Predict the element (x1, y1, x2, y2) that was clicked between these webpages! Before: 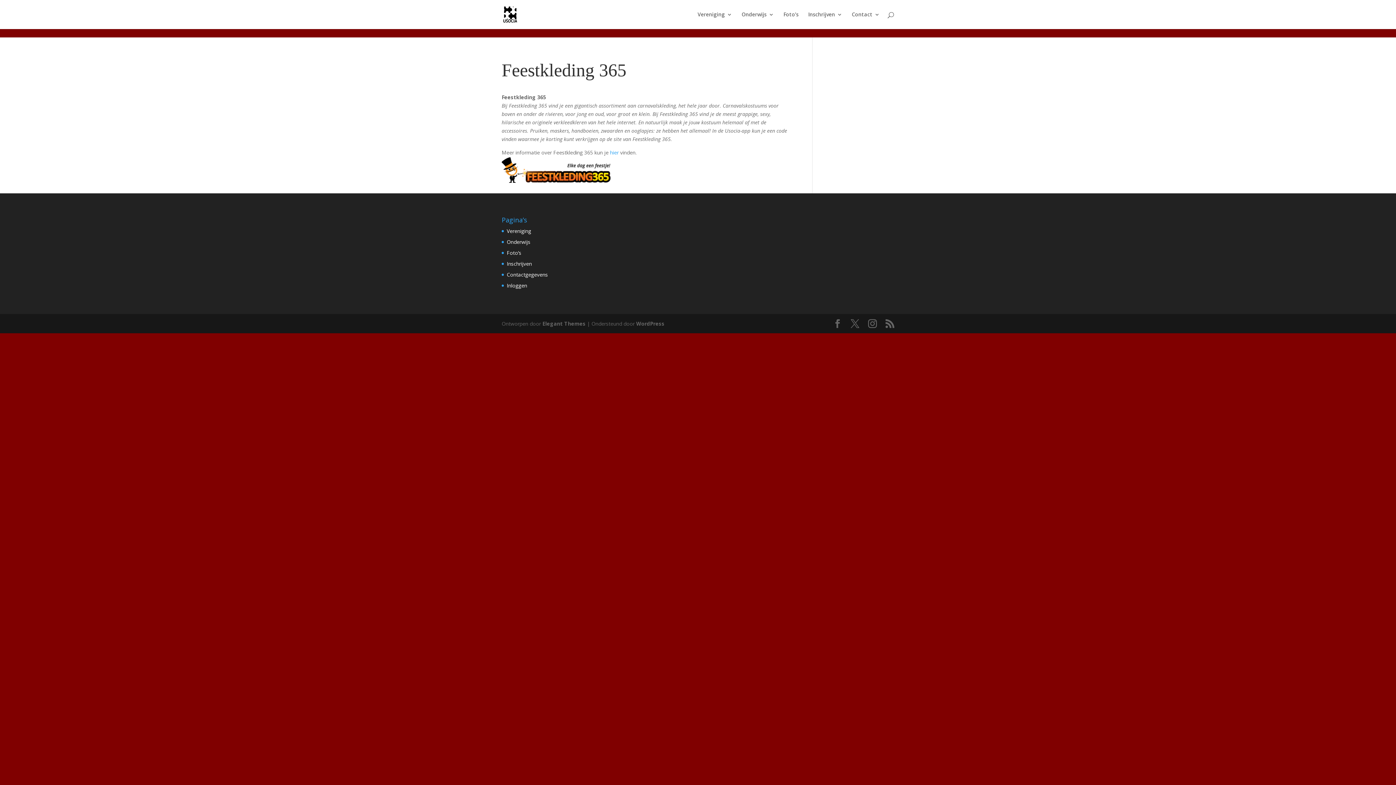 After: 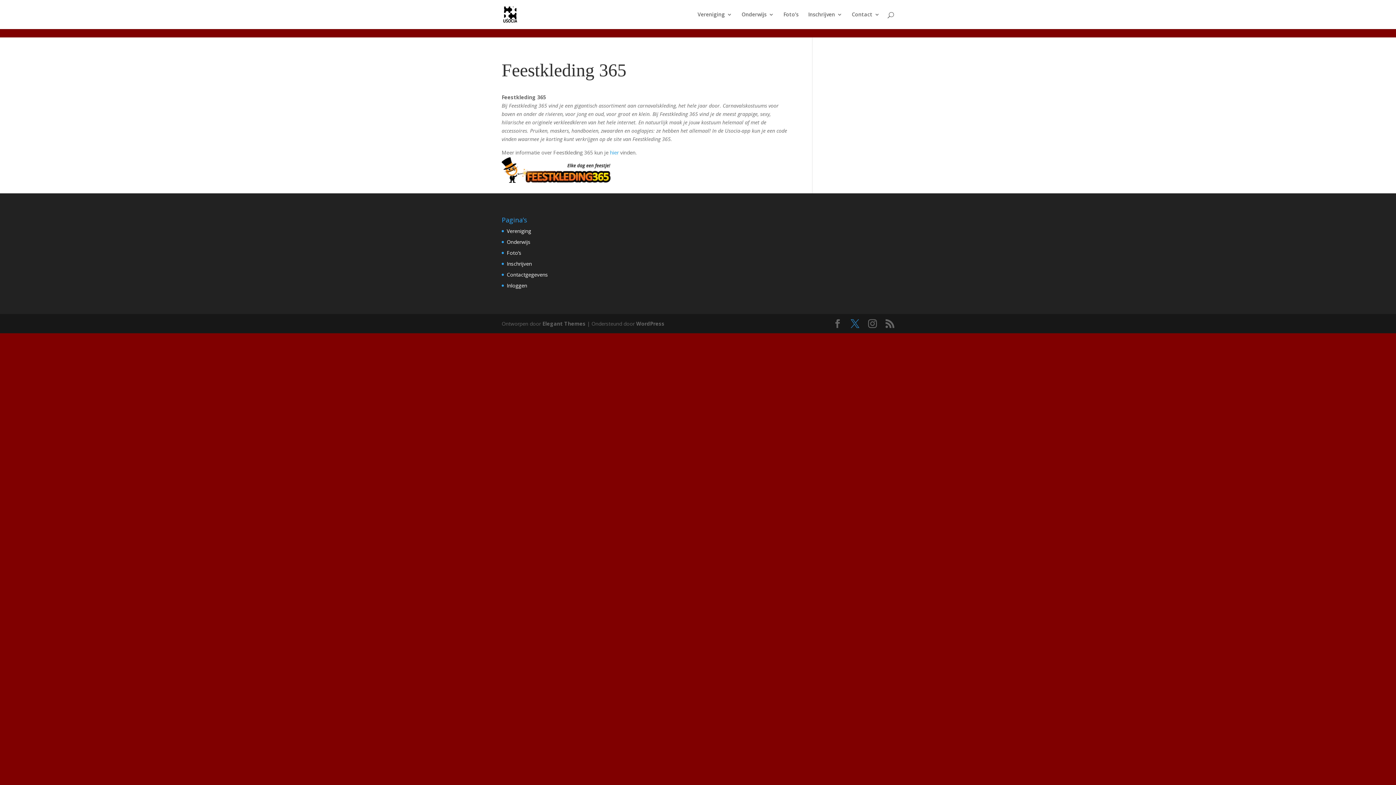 Action: bbox: (850, 319, 859, 328)